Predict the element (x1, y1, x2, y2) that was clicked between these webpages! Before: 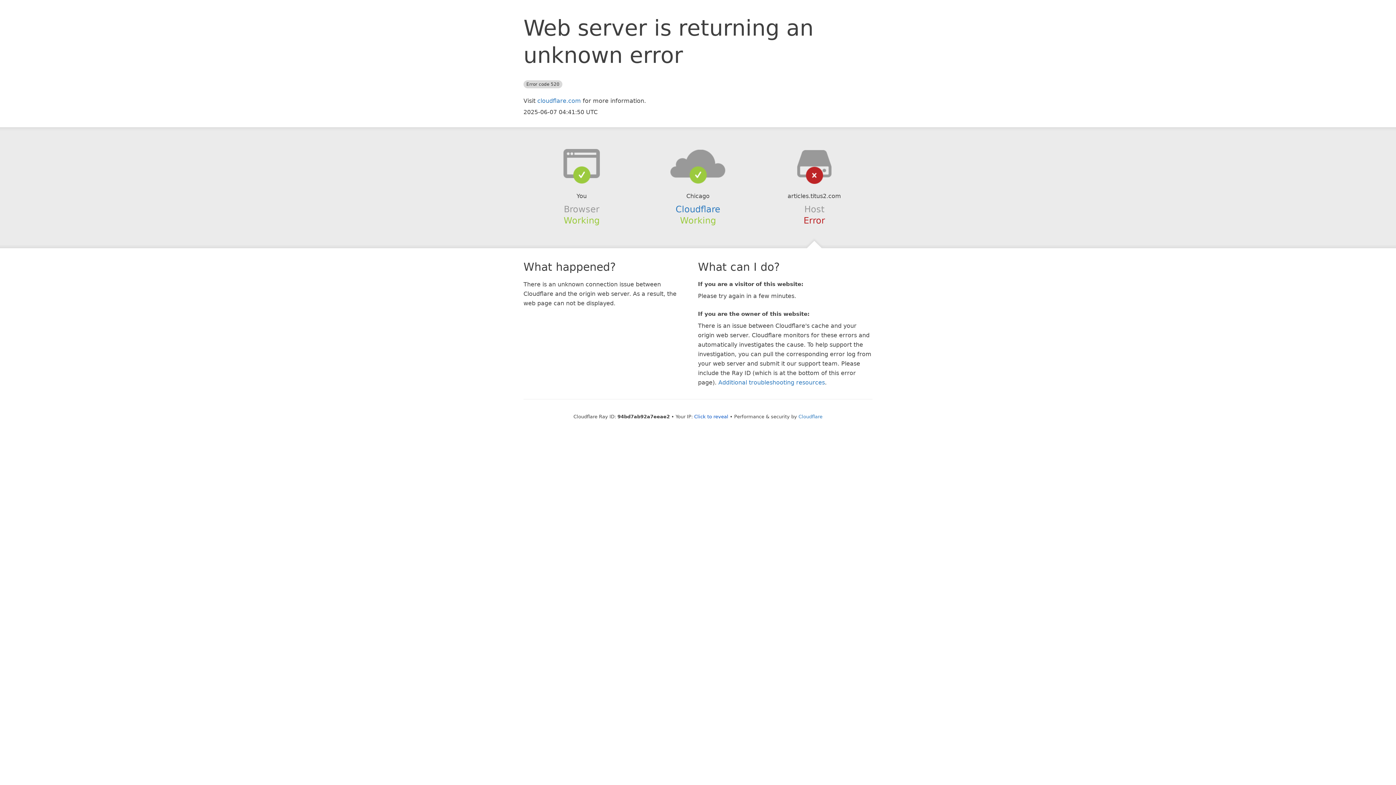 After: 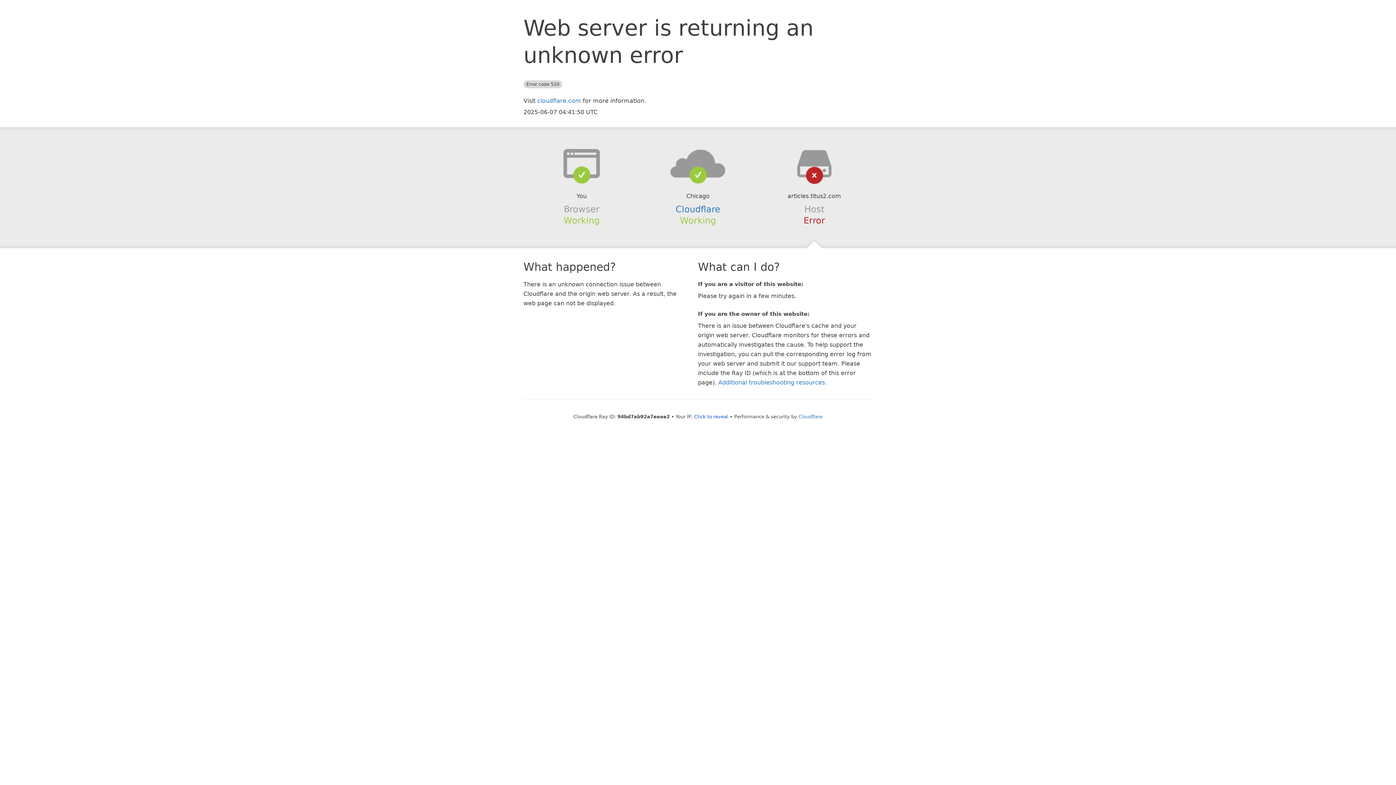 Action: bbox: (639, 148, 756, 178)